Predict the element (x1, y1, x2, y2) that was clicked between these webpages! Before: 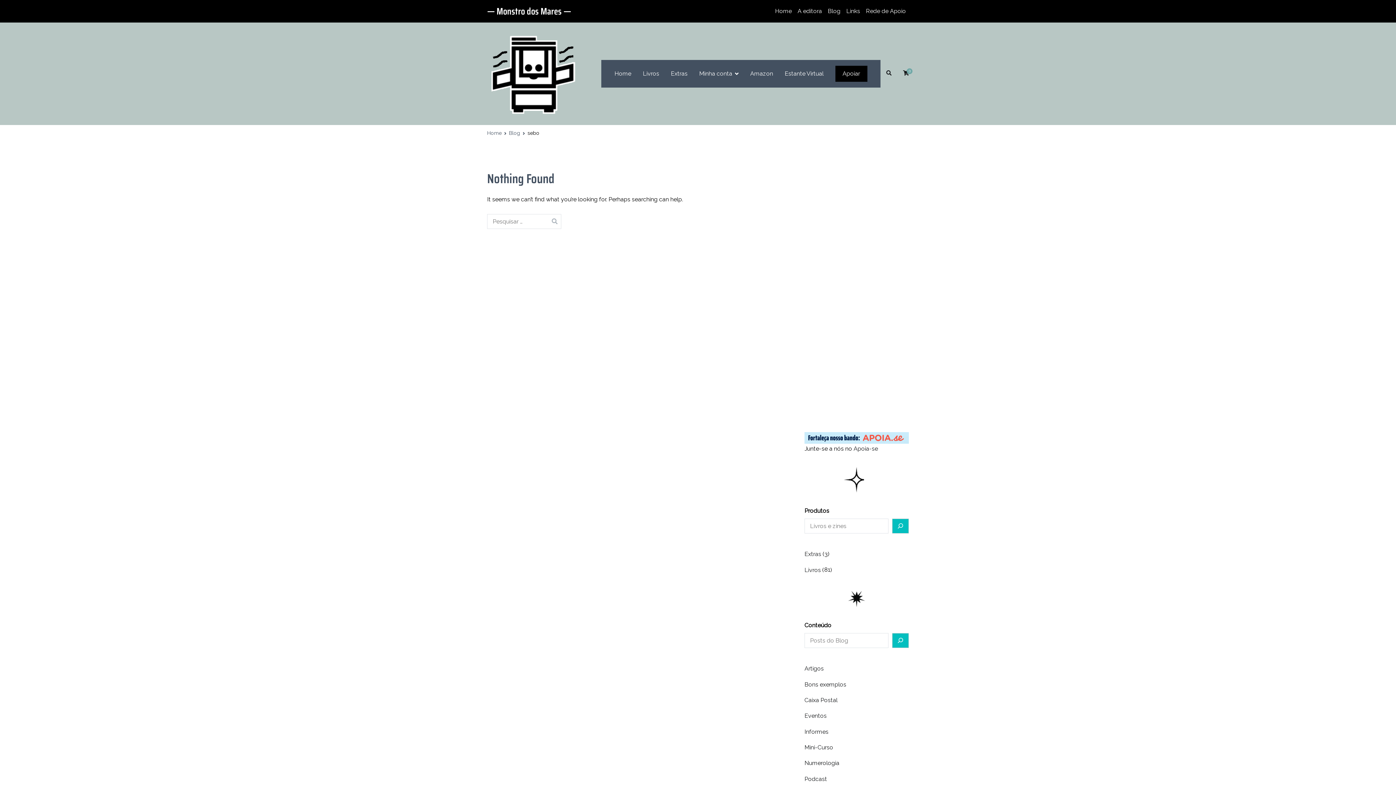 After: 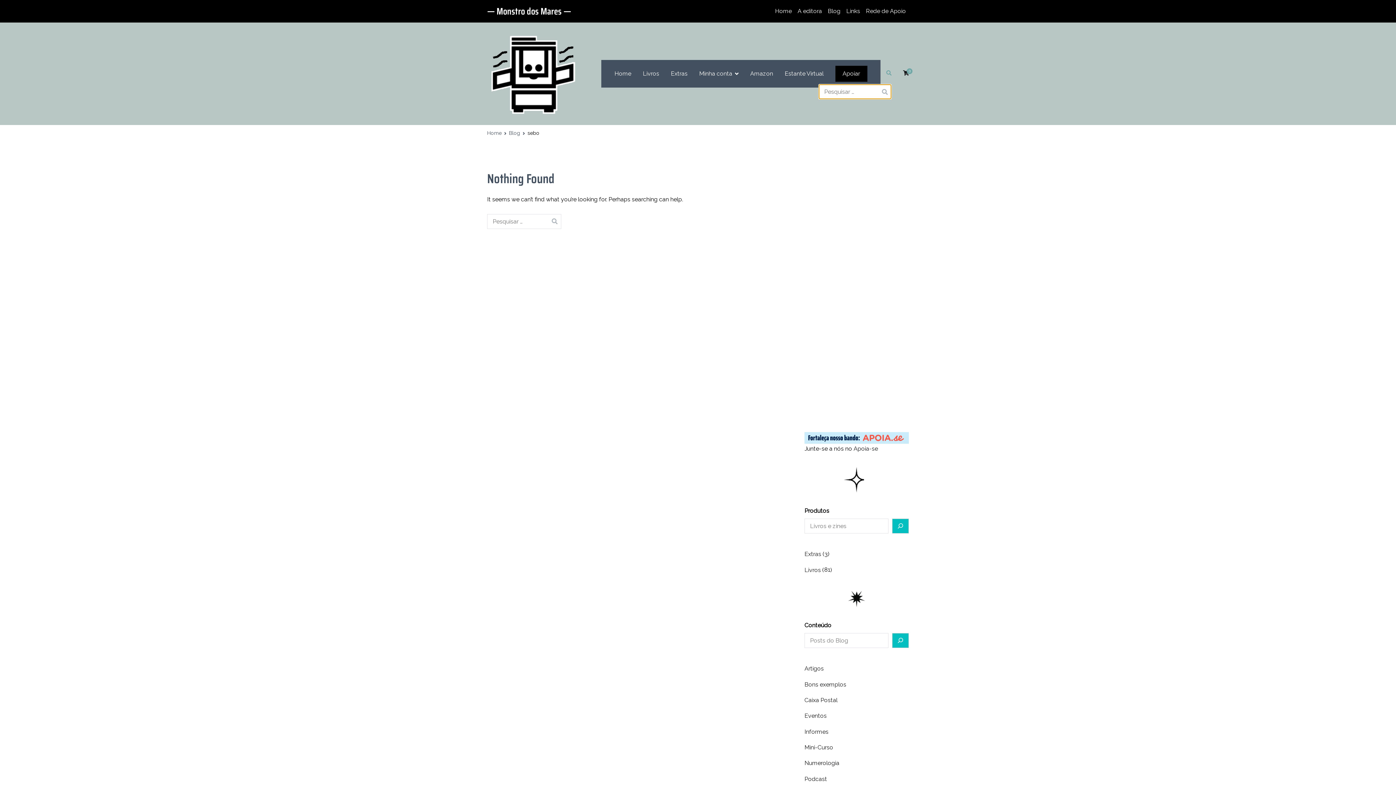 Action: bbox: (886, 70, 891, 77)